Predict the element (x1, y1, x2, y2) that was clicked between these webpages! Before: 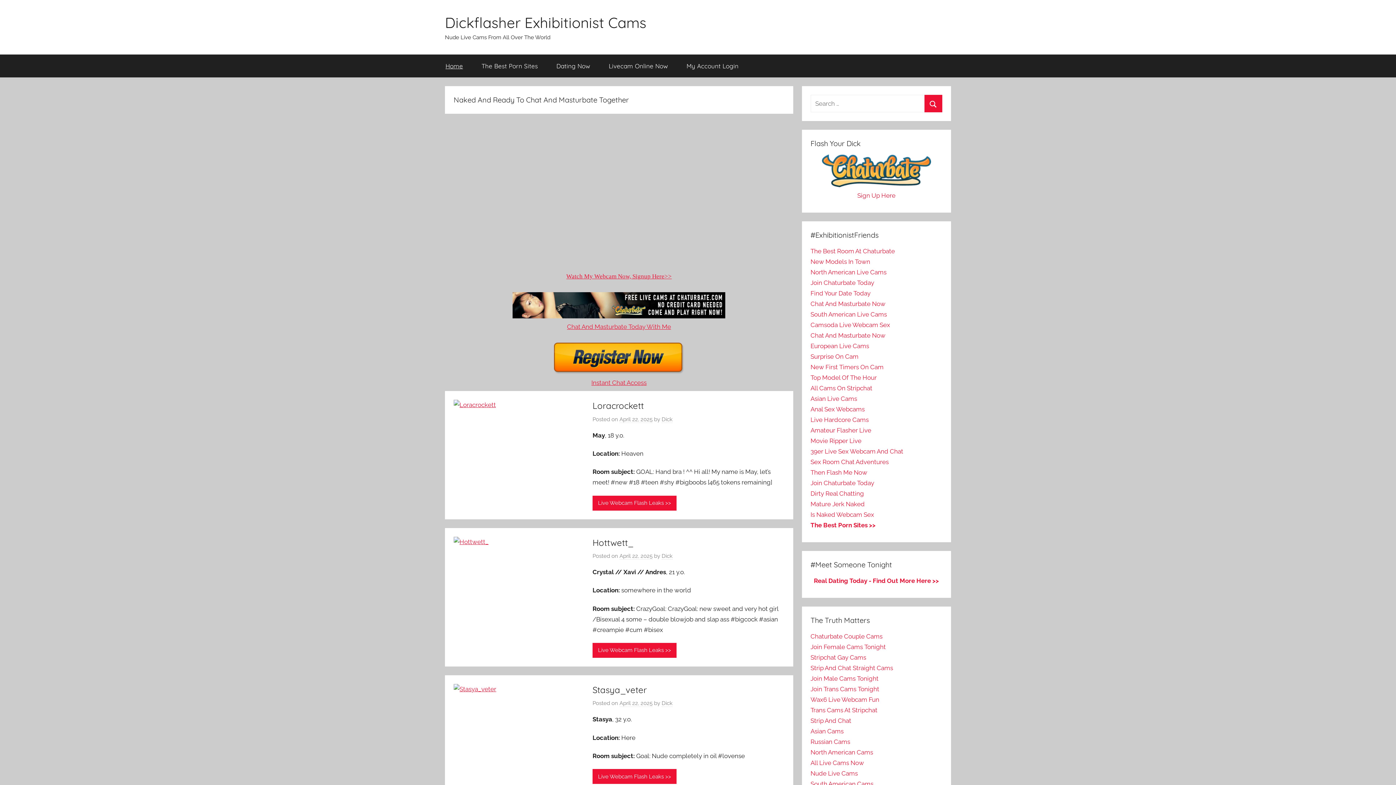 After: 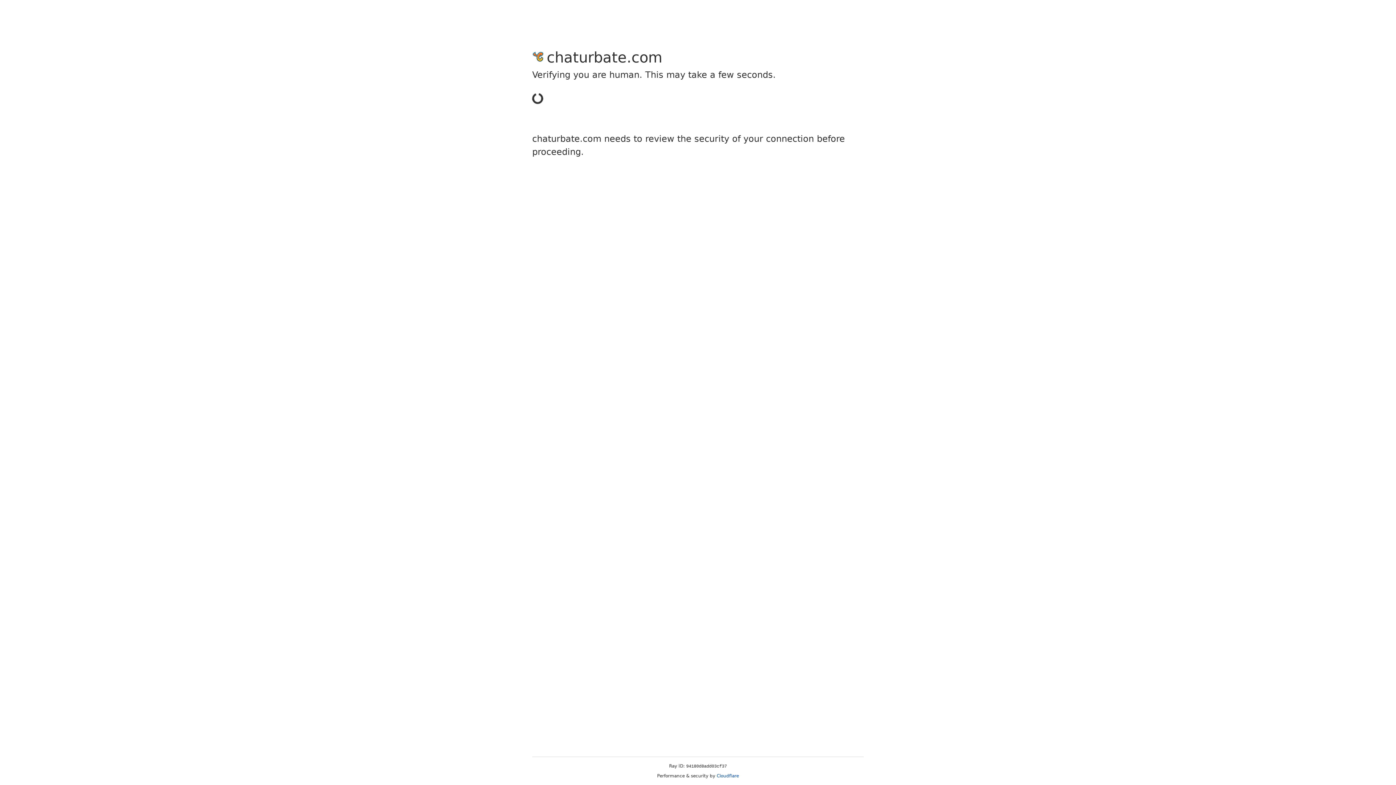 Action: bbox: (810, 342, 869, 349) label: European Live Cams